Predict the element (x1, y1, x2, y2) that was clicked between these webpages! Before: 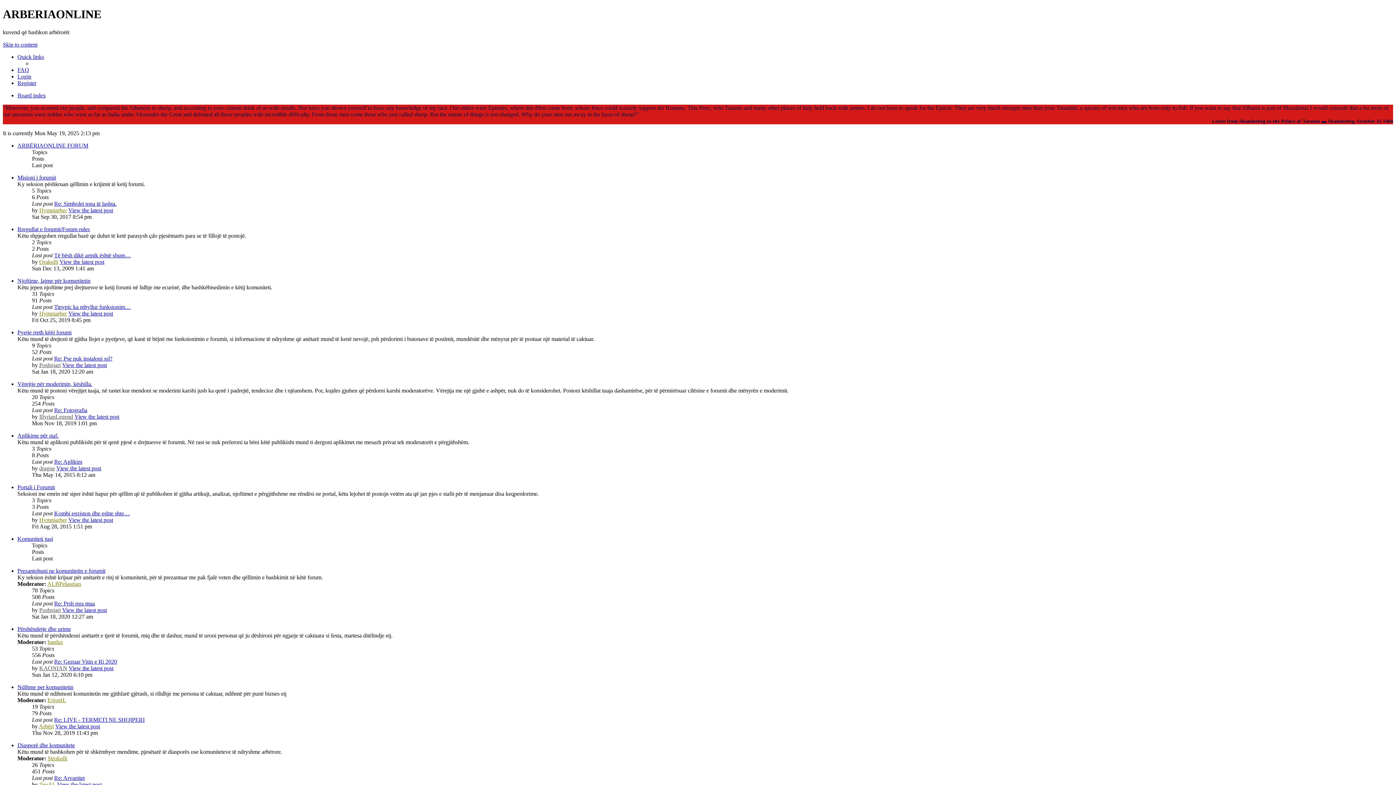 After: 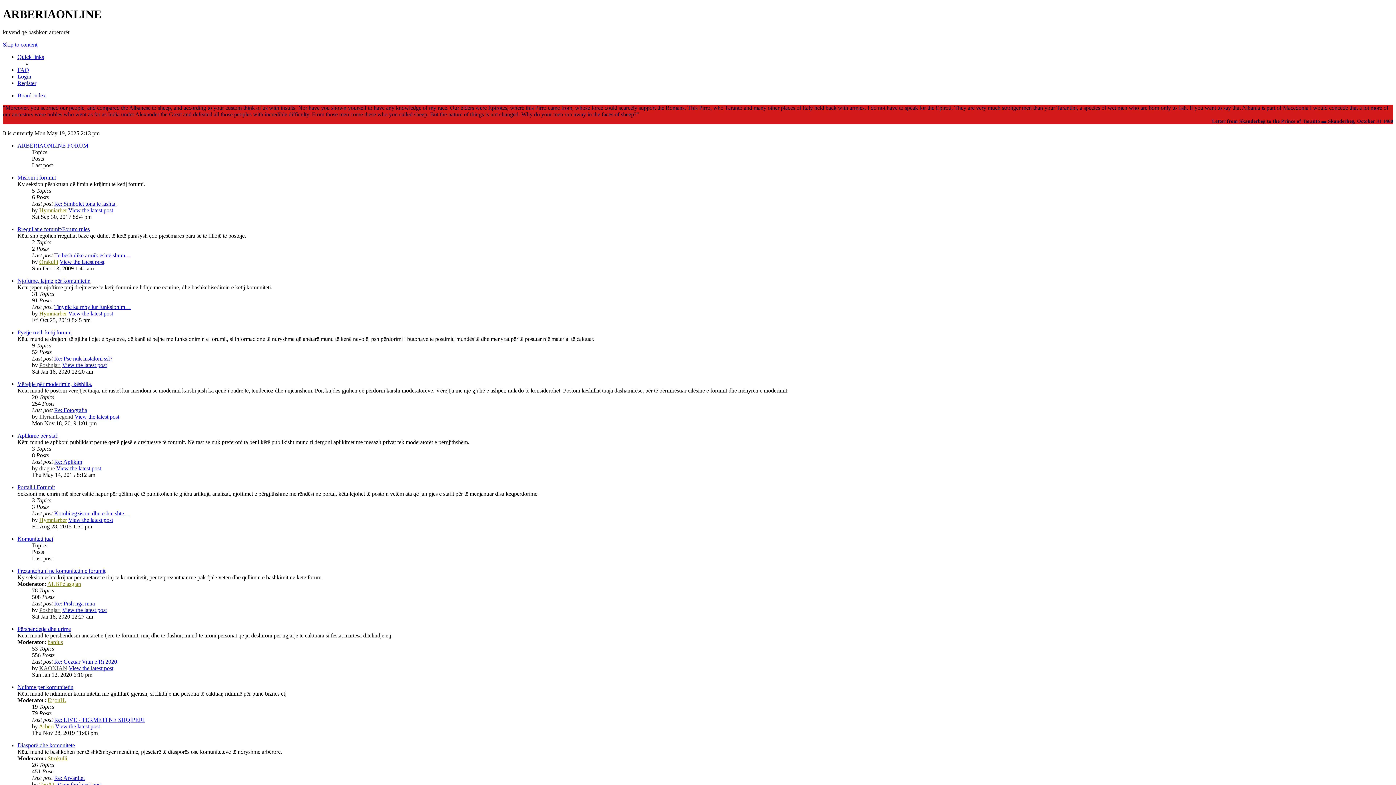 Action: label: View the latest post bbox: (56, 465, 101, 471)